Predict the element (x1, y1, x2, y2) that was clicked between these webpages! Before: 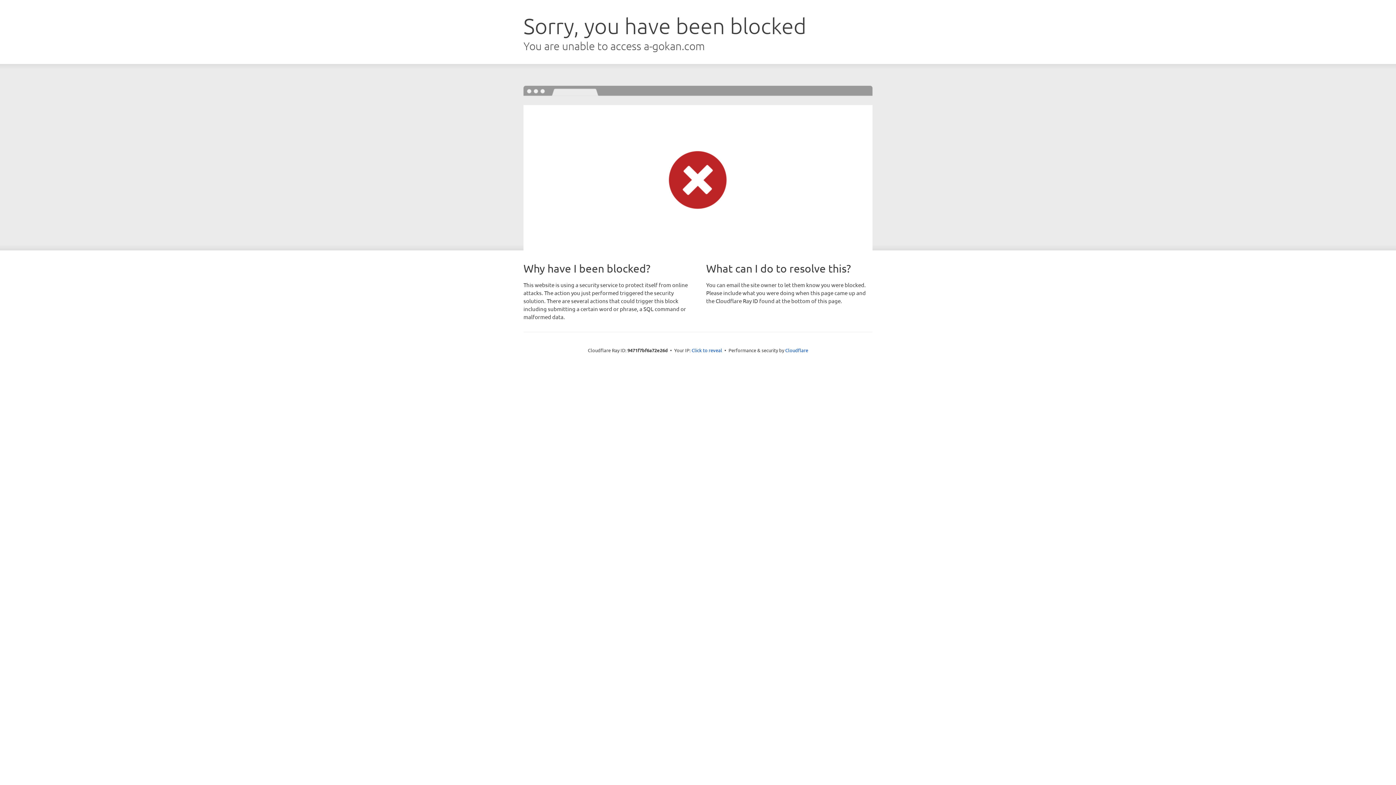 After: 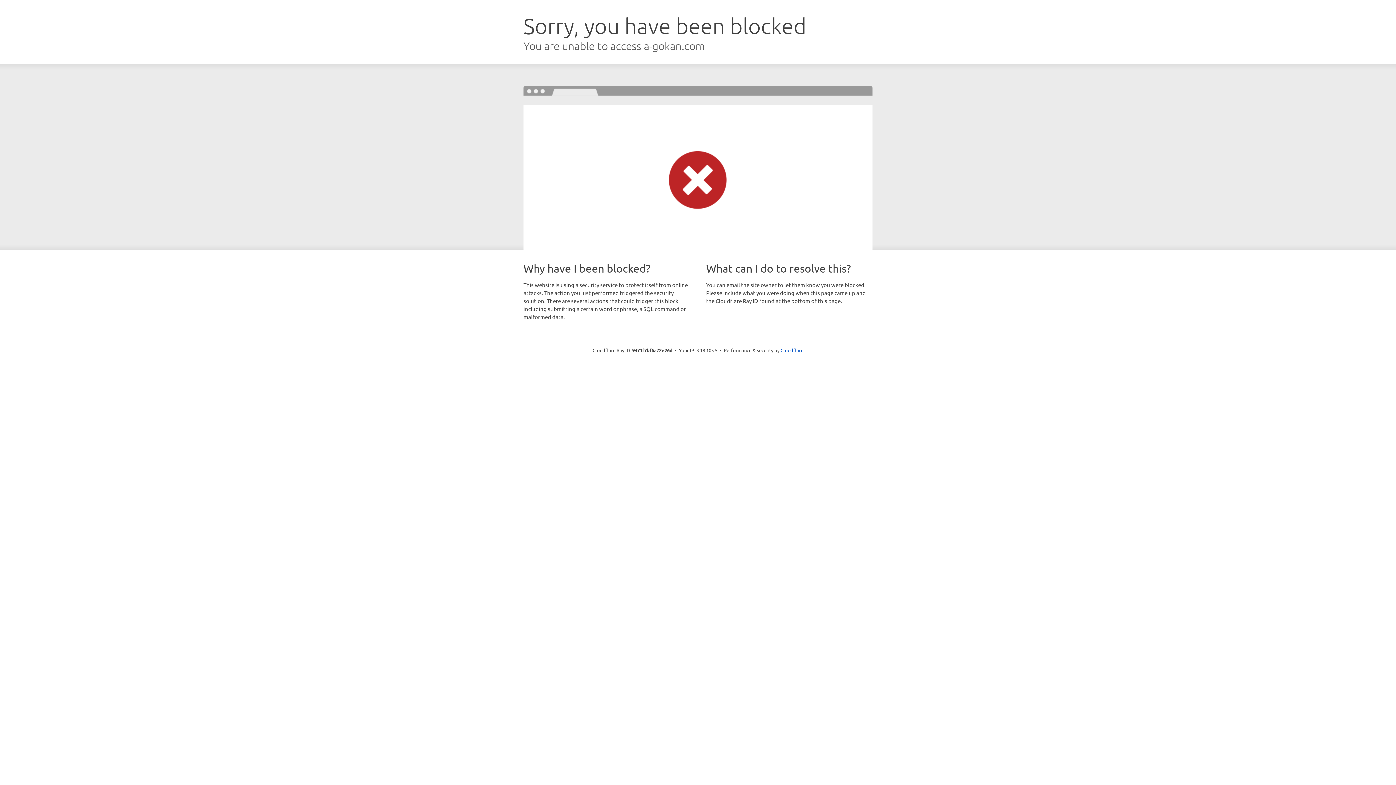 Action: label: Click to reveal bbox: (691, 346, 722, 353)